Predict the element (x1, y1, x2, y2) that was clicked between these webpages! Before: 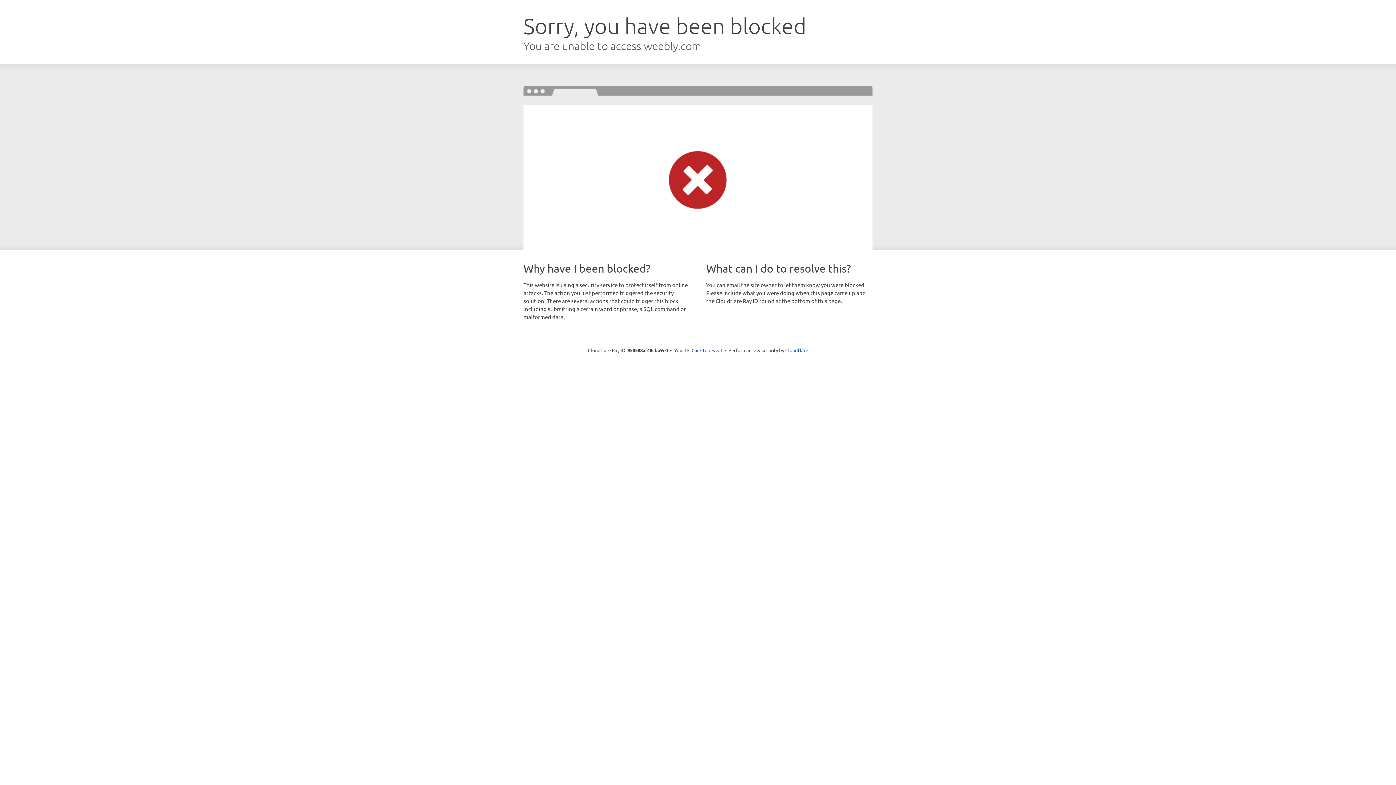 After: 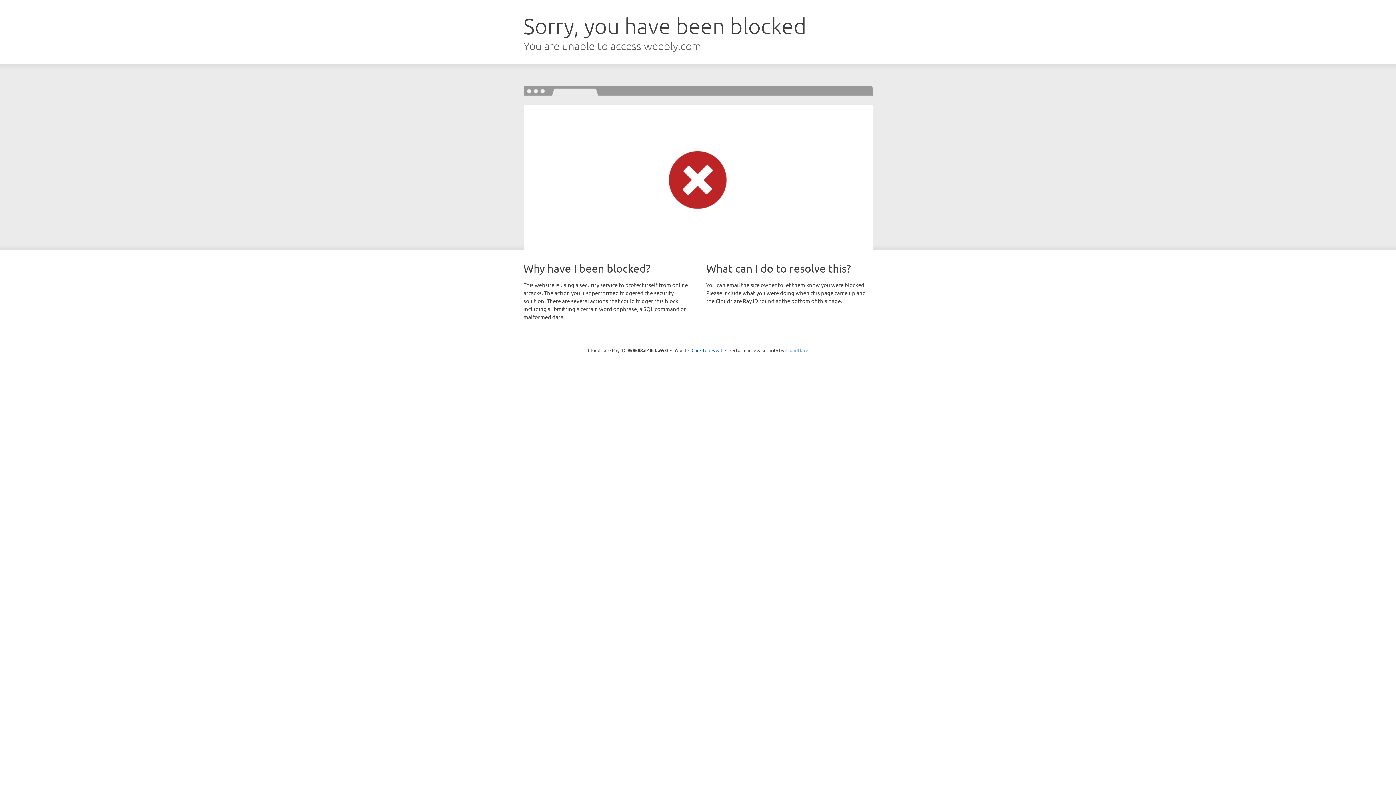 Action: label: Cloudflare bbox: (785, 347, 808, 353)